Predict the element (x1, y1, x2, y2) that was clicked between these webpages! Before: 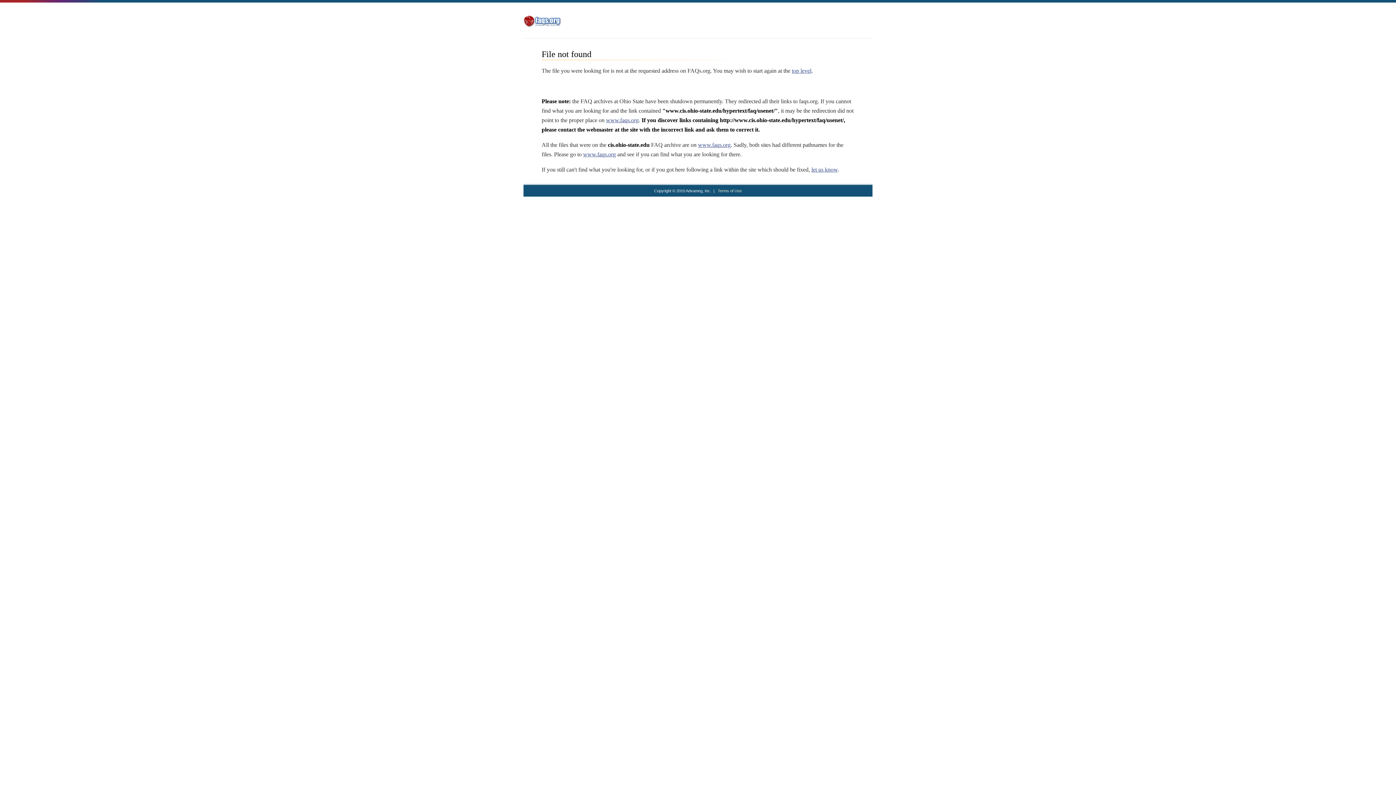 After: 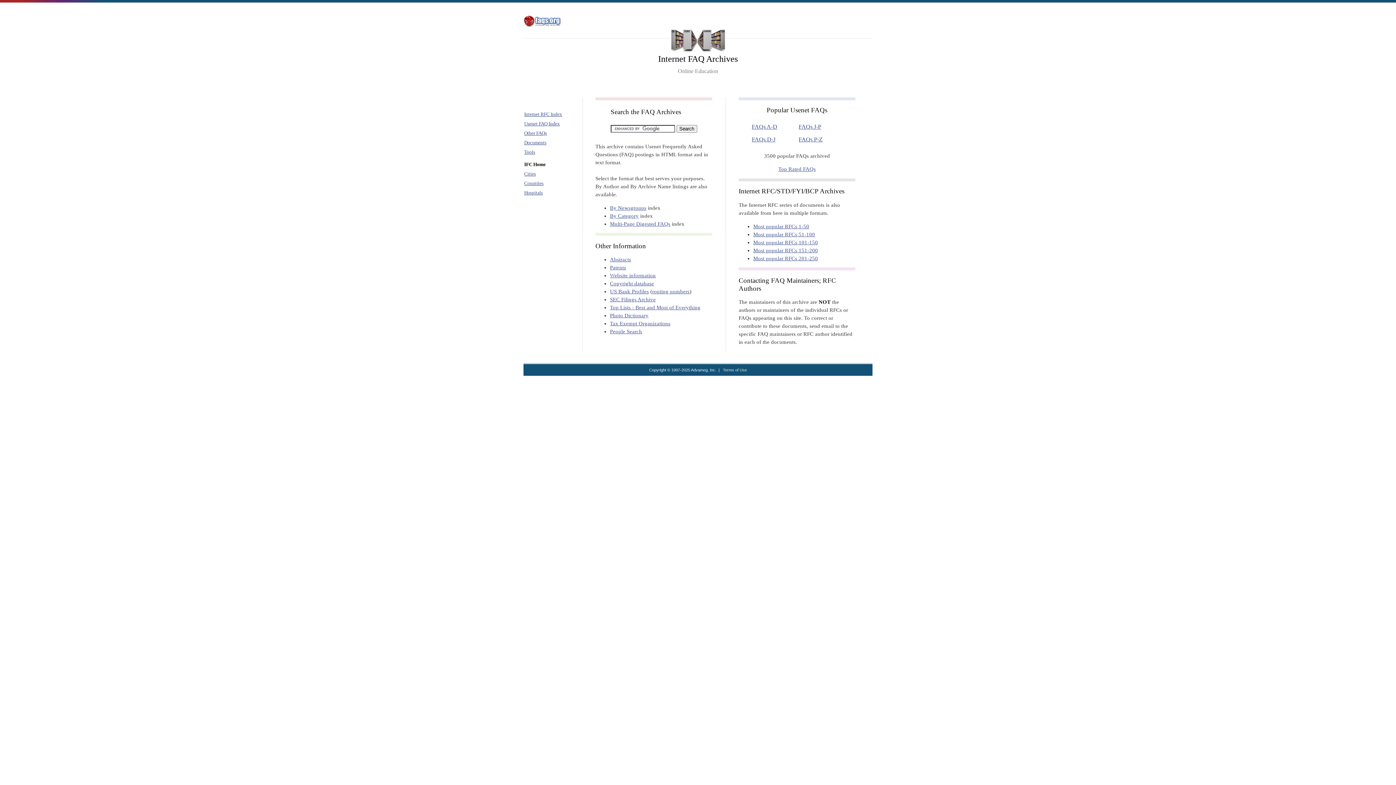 Action: bbox: (523, 22, 562, 28)